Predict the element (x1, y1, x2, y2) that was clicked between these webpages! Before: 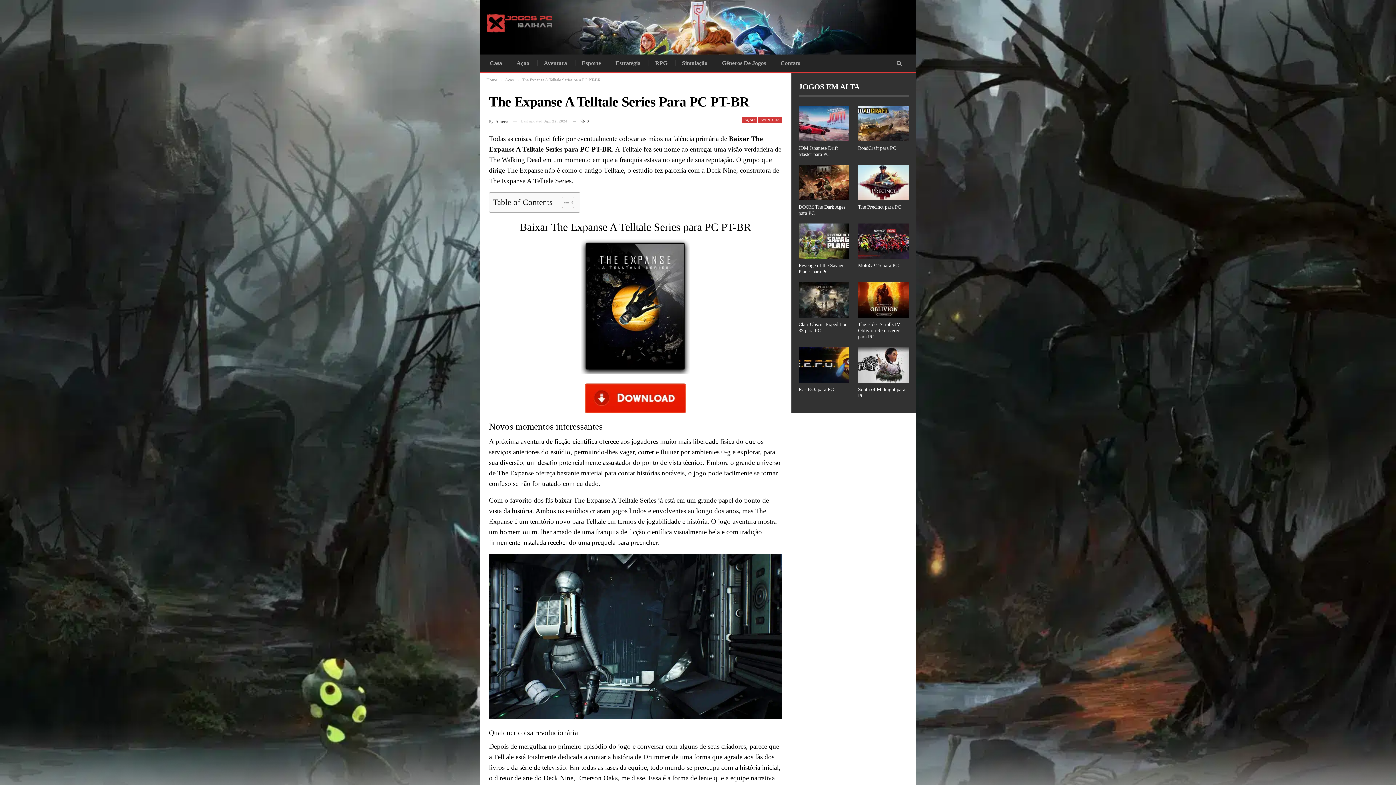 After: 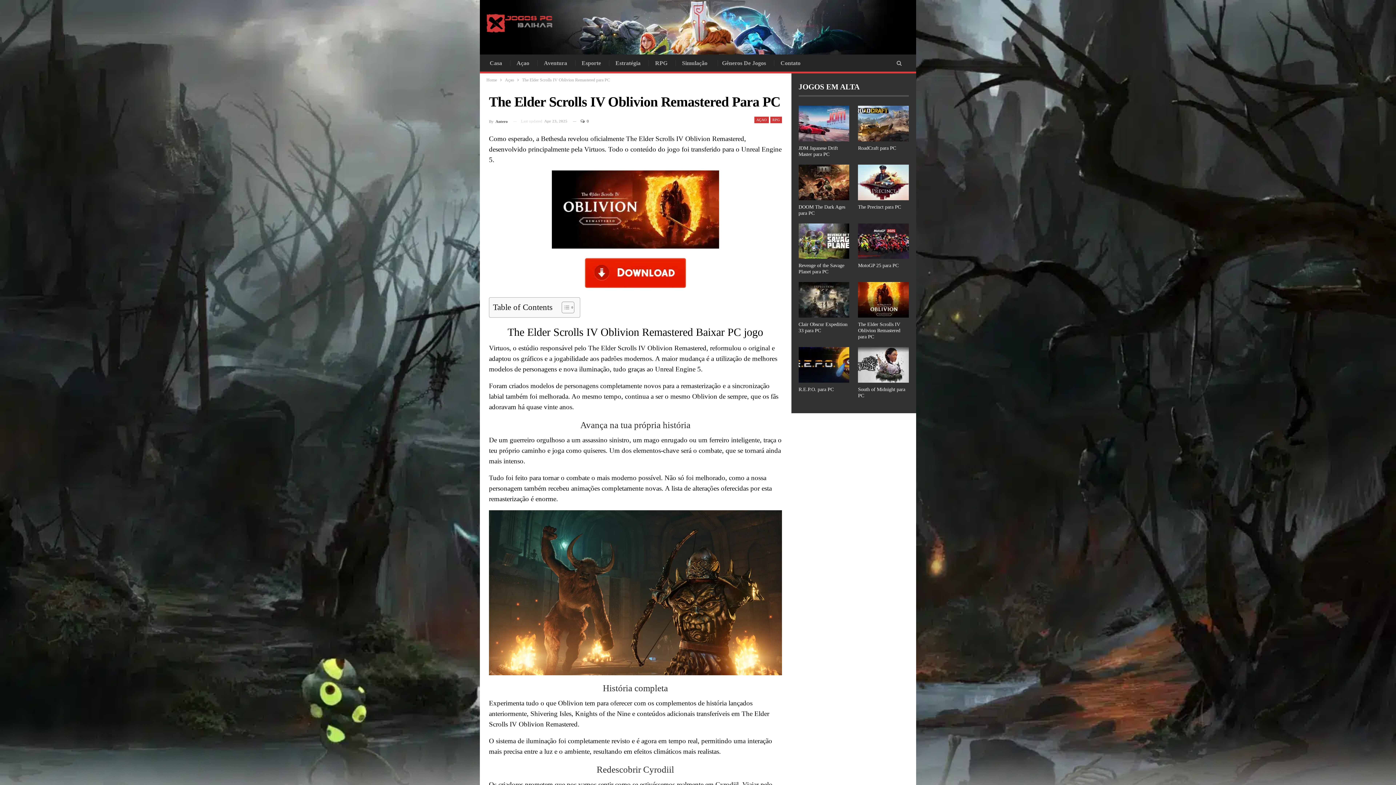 Action: bbox: (858, 282, 909, 317)